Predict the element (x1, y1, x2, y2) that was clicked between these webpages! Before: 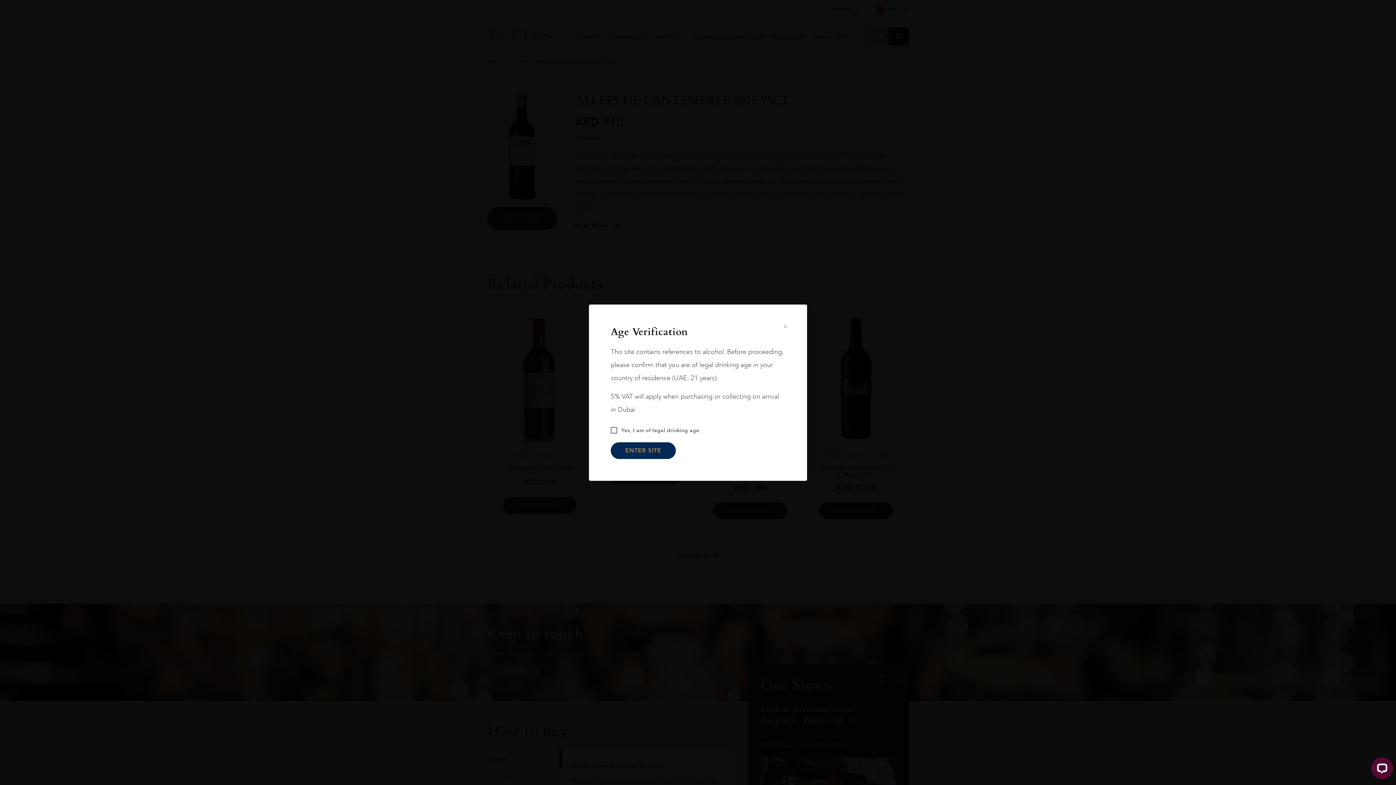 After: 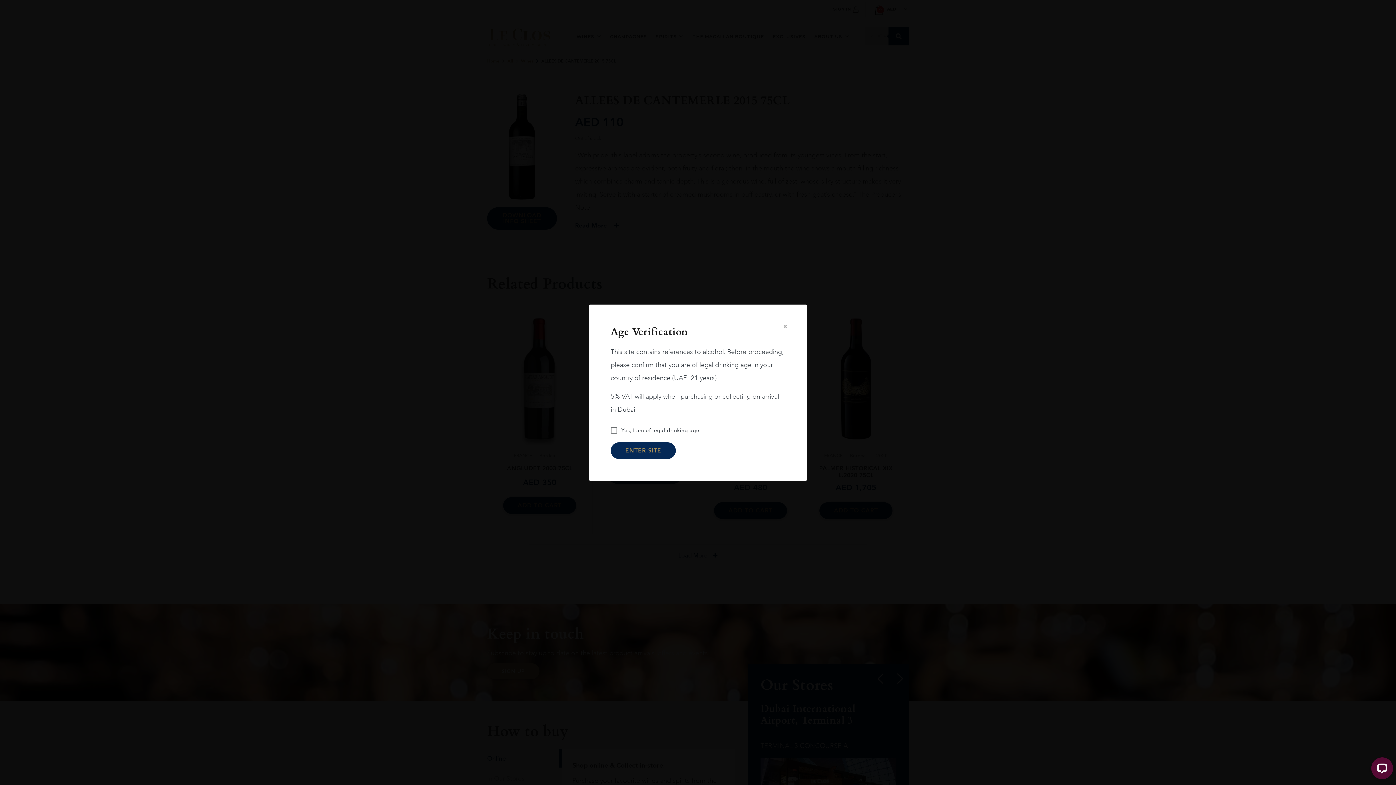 Action: bbox: (781, 322, 789, 330)